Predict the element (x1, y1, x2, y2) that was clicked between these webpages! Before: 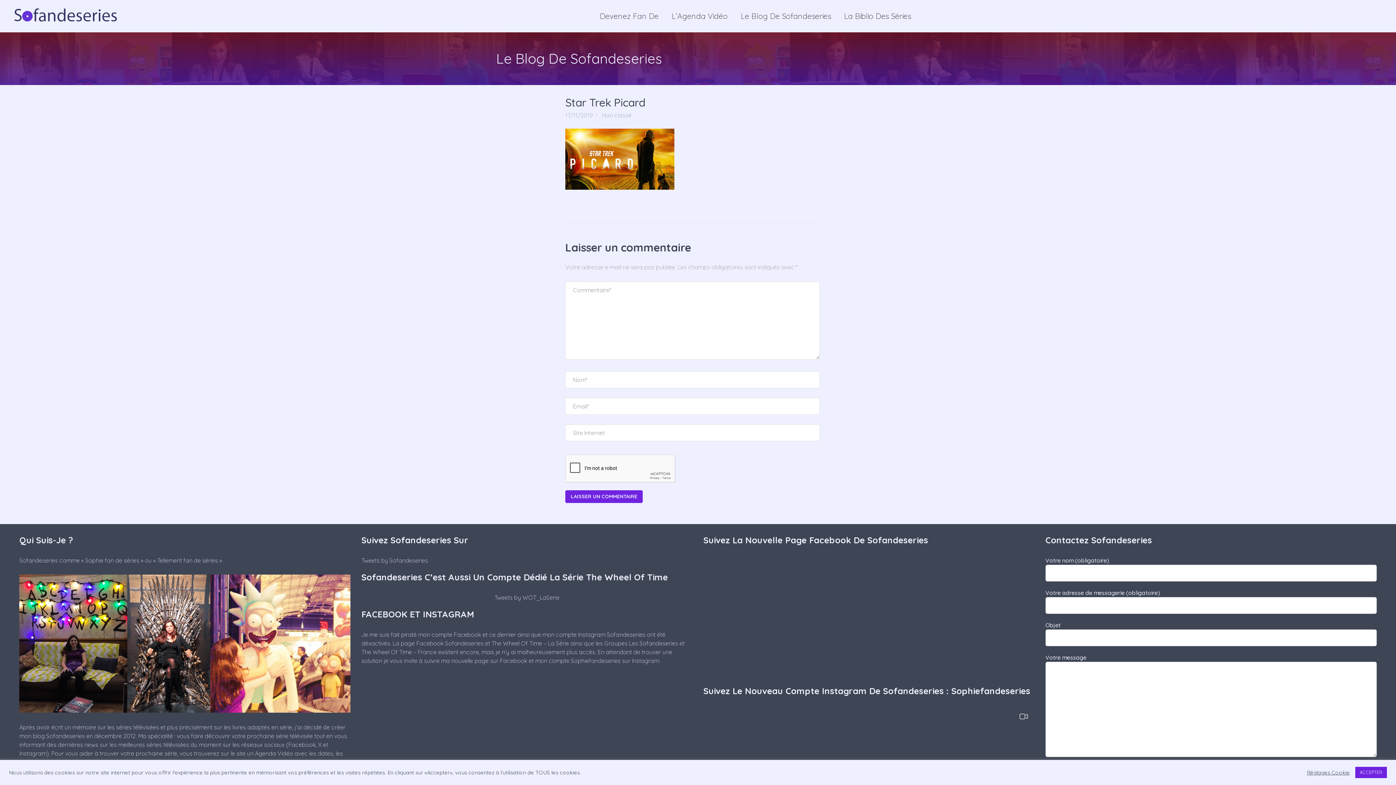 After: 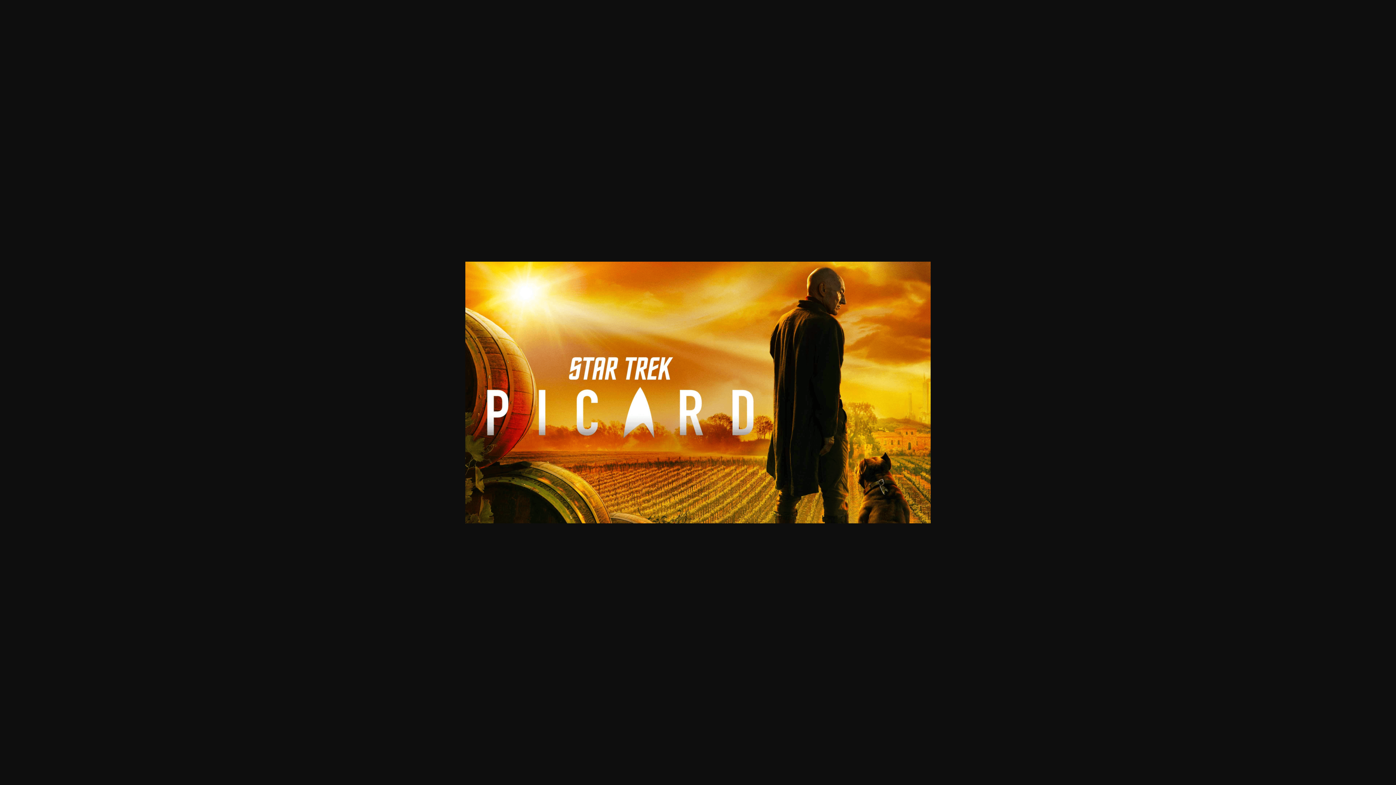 Action: bbox: (565, 154, 674, 162)